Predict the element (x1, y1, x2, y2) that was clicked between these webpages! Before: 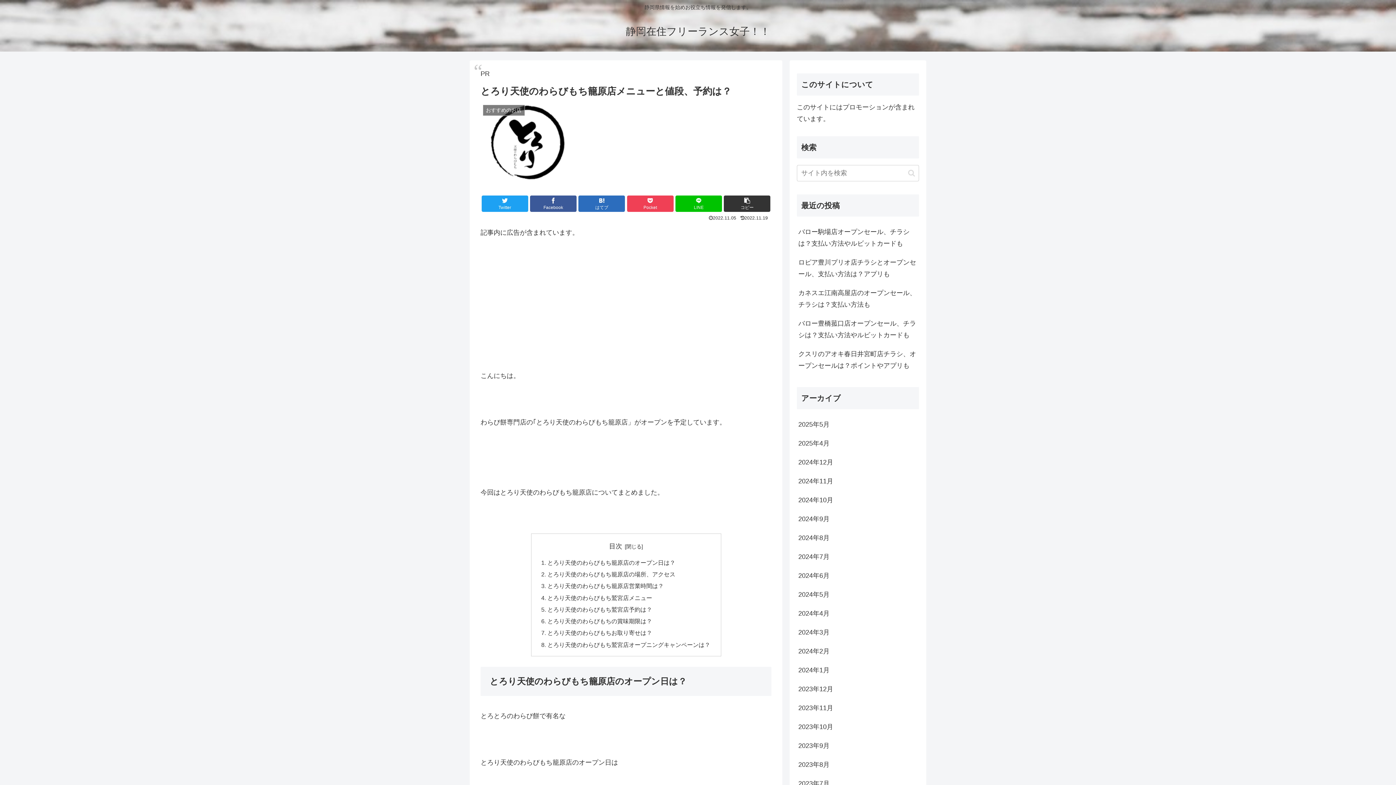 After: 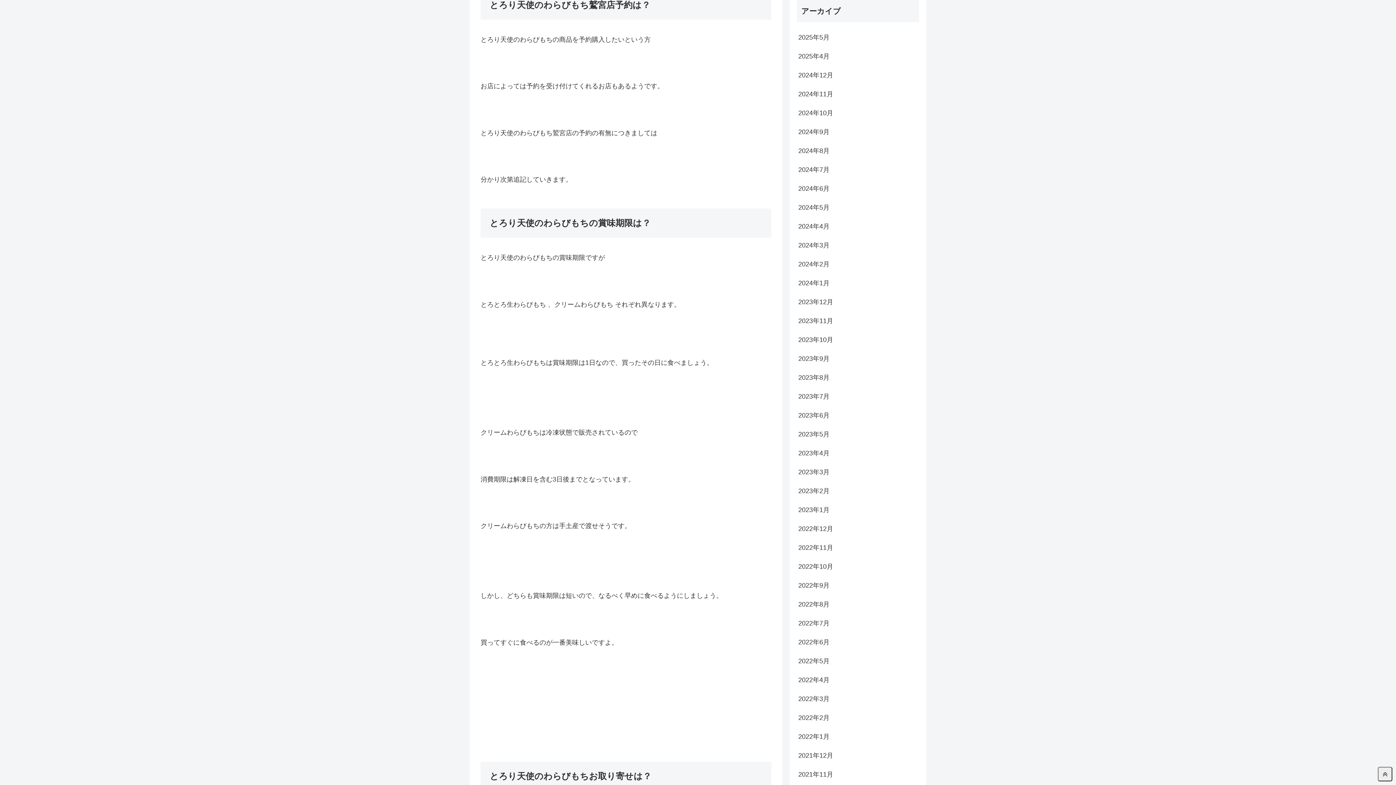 Action: label: とろり天使のわらびもち鷲宮店予約は？ bbox: (547, 606, 652, 613)